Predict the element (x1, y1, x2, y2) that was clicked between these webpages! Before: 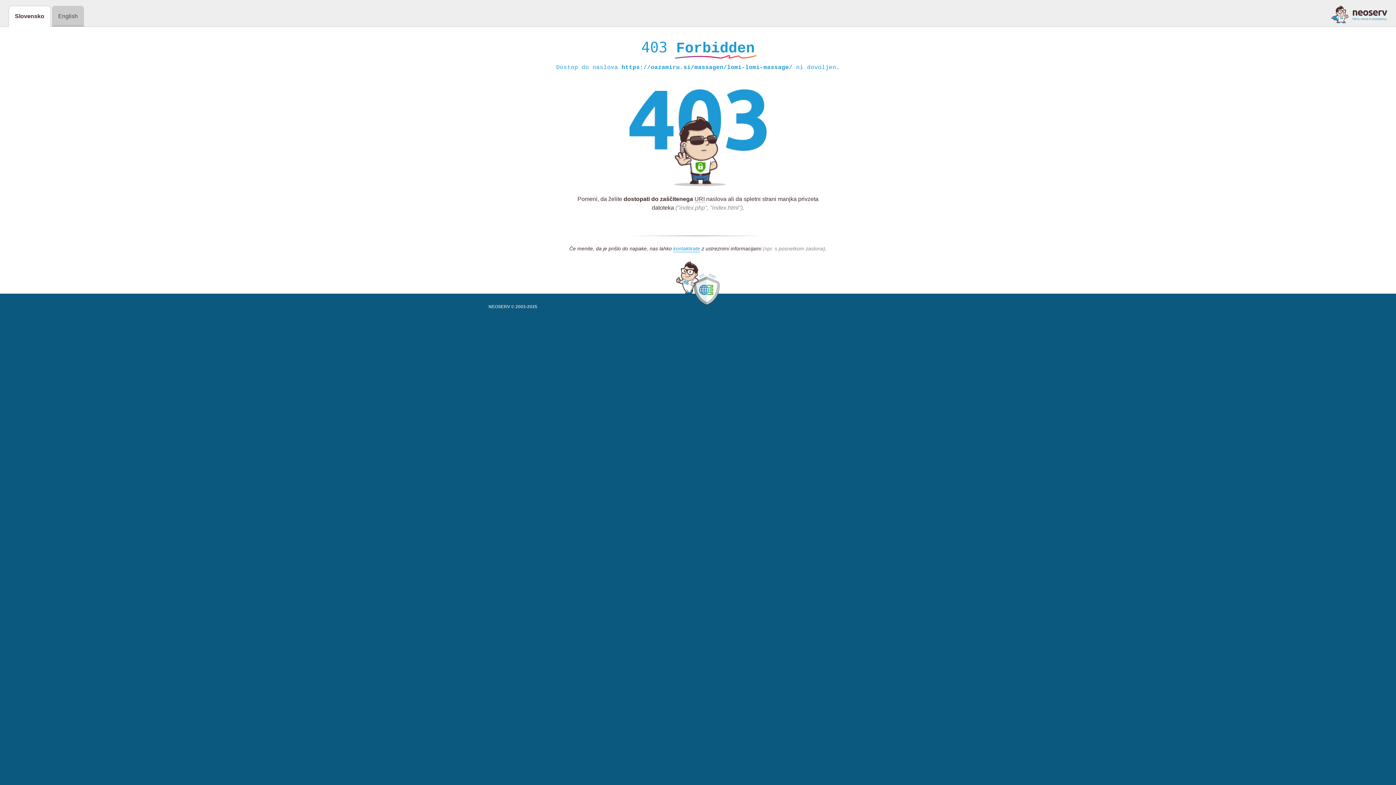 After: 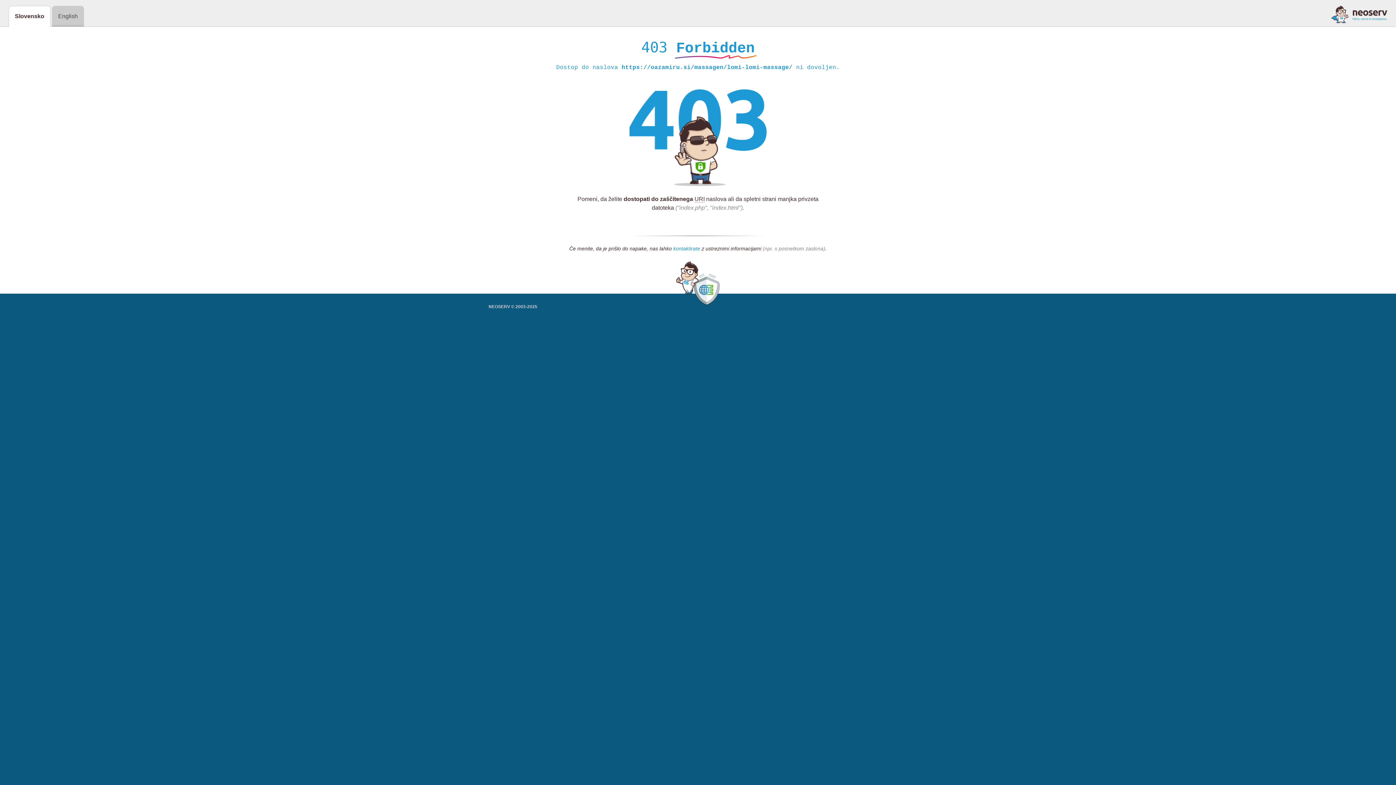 Action: label: kontaktirate bbox: (673, 245, 700, 252)